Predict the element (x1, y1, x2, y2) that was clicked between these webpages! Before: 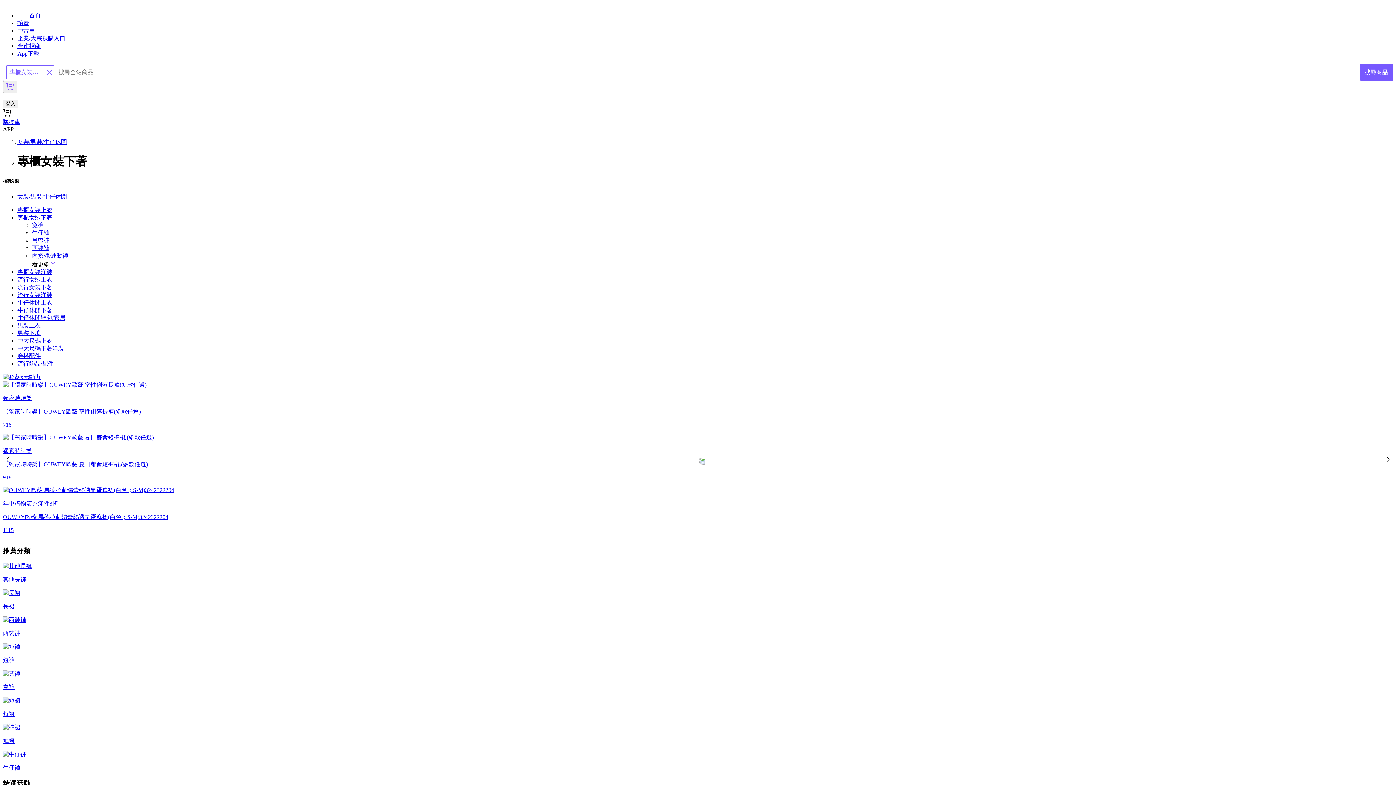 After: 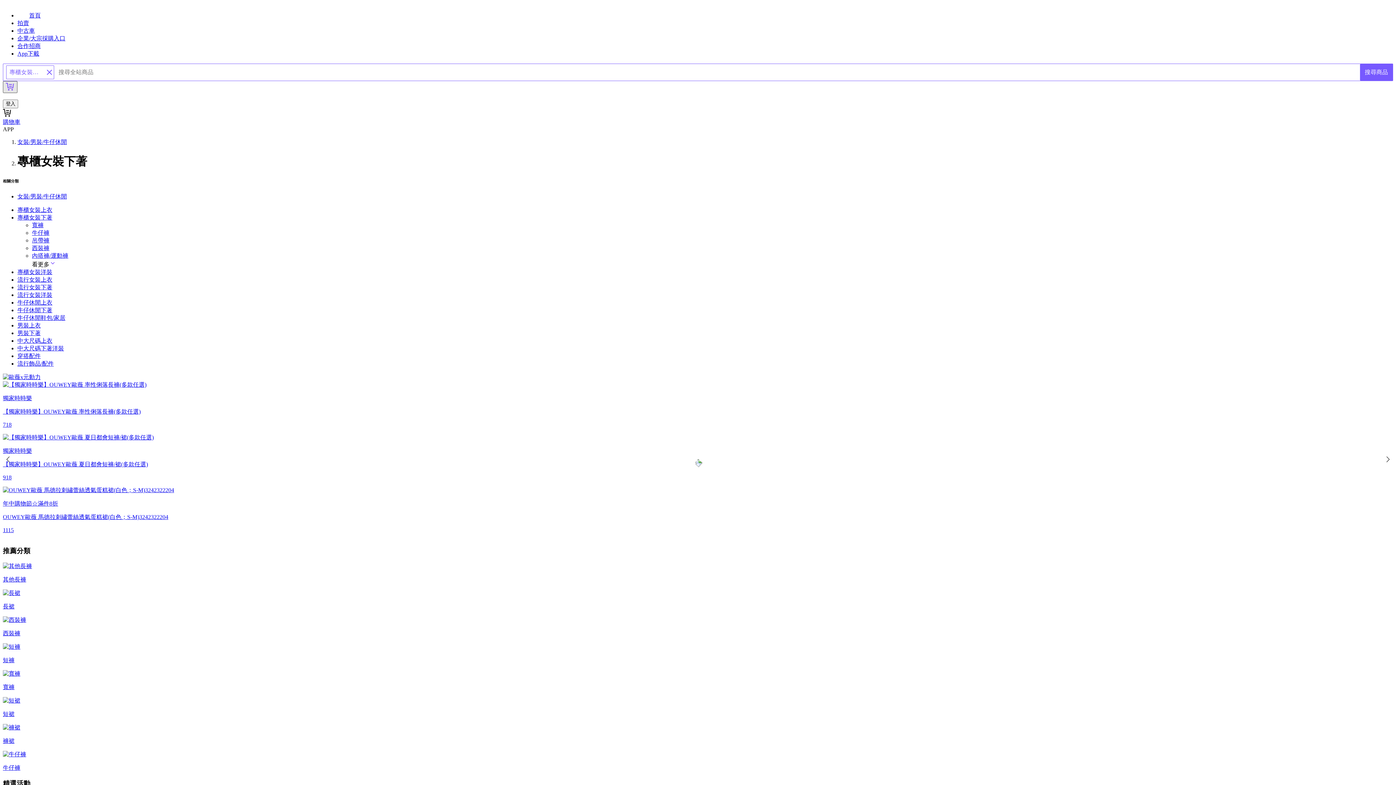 Action: bbox: (2, 81, 17, 93)